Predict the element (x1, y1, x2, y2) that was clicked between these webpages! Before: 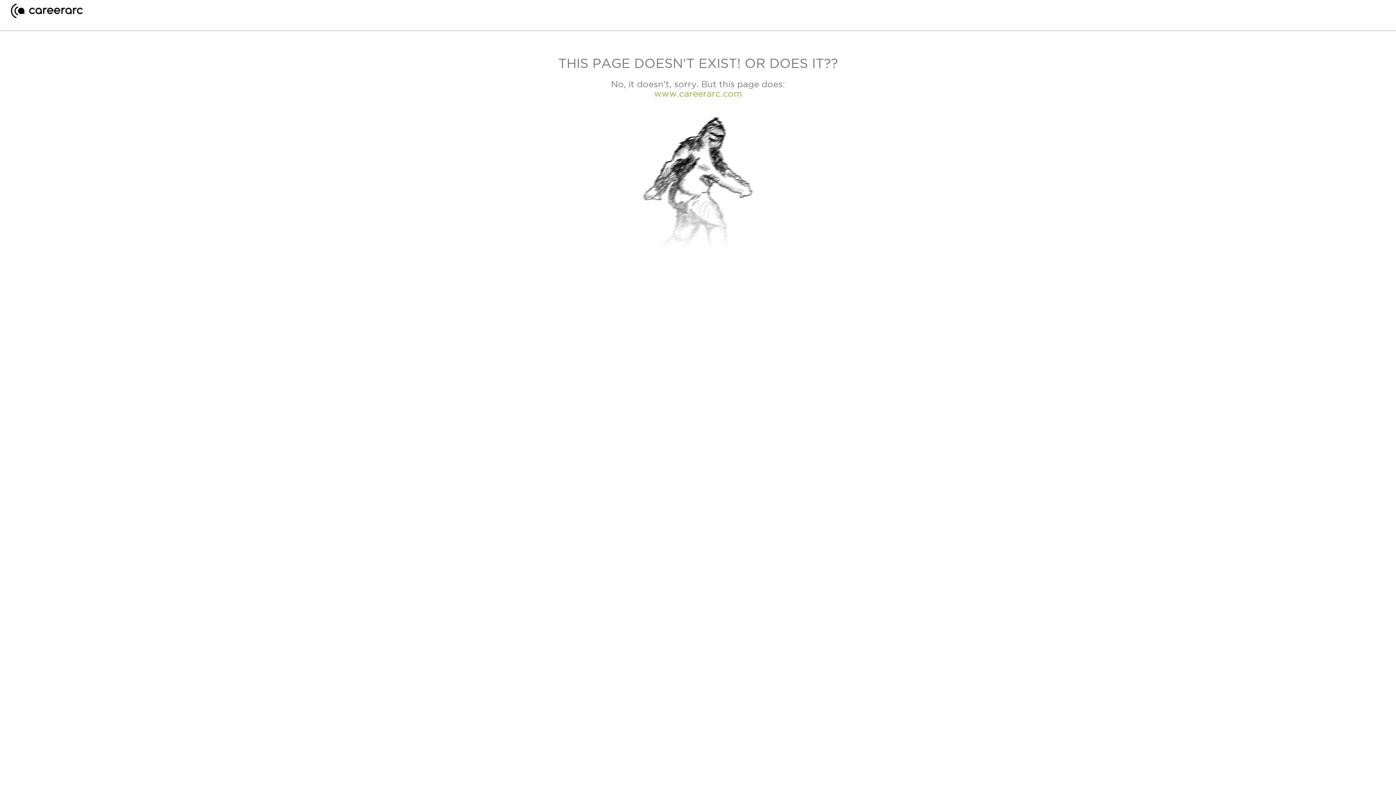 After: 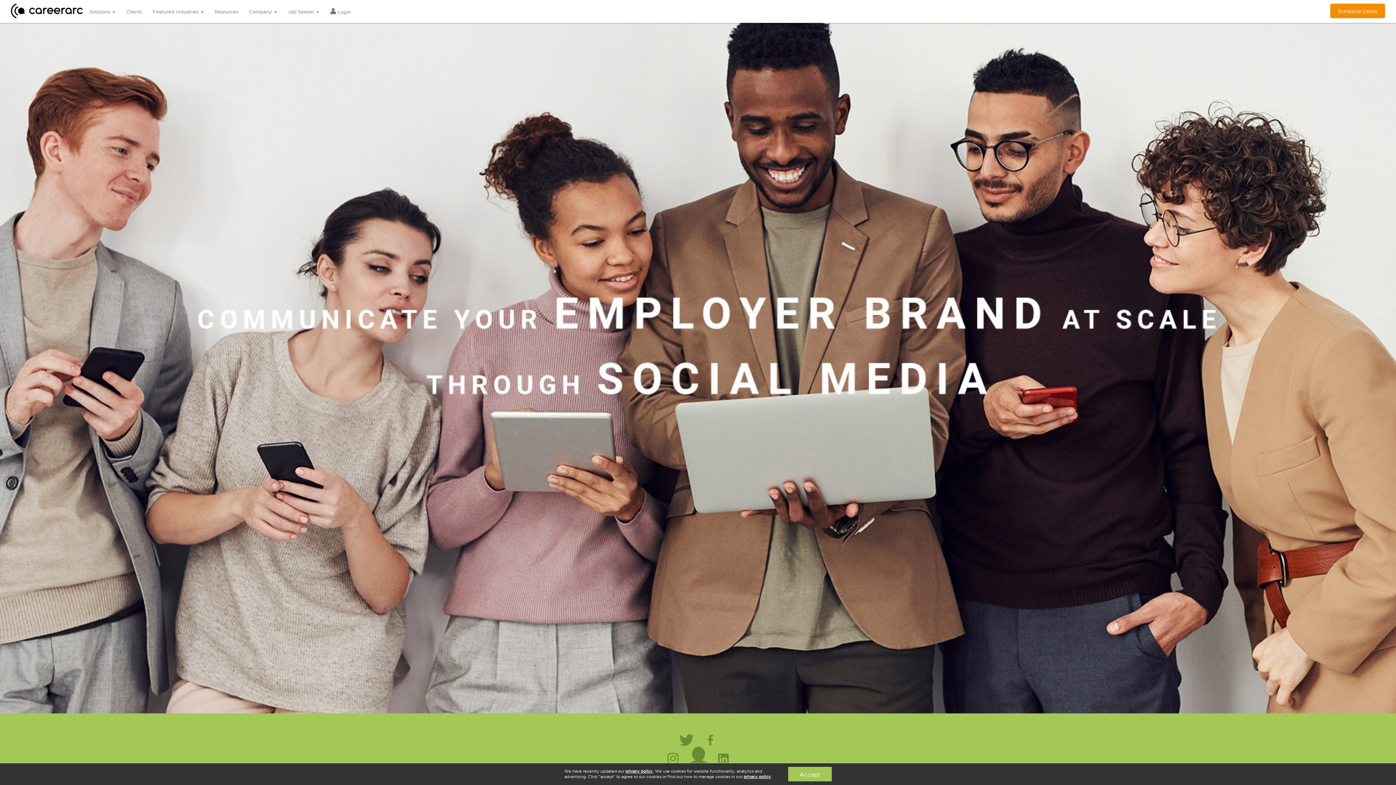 Action: bbox: (10, 12, 82, 19)